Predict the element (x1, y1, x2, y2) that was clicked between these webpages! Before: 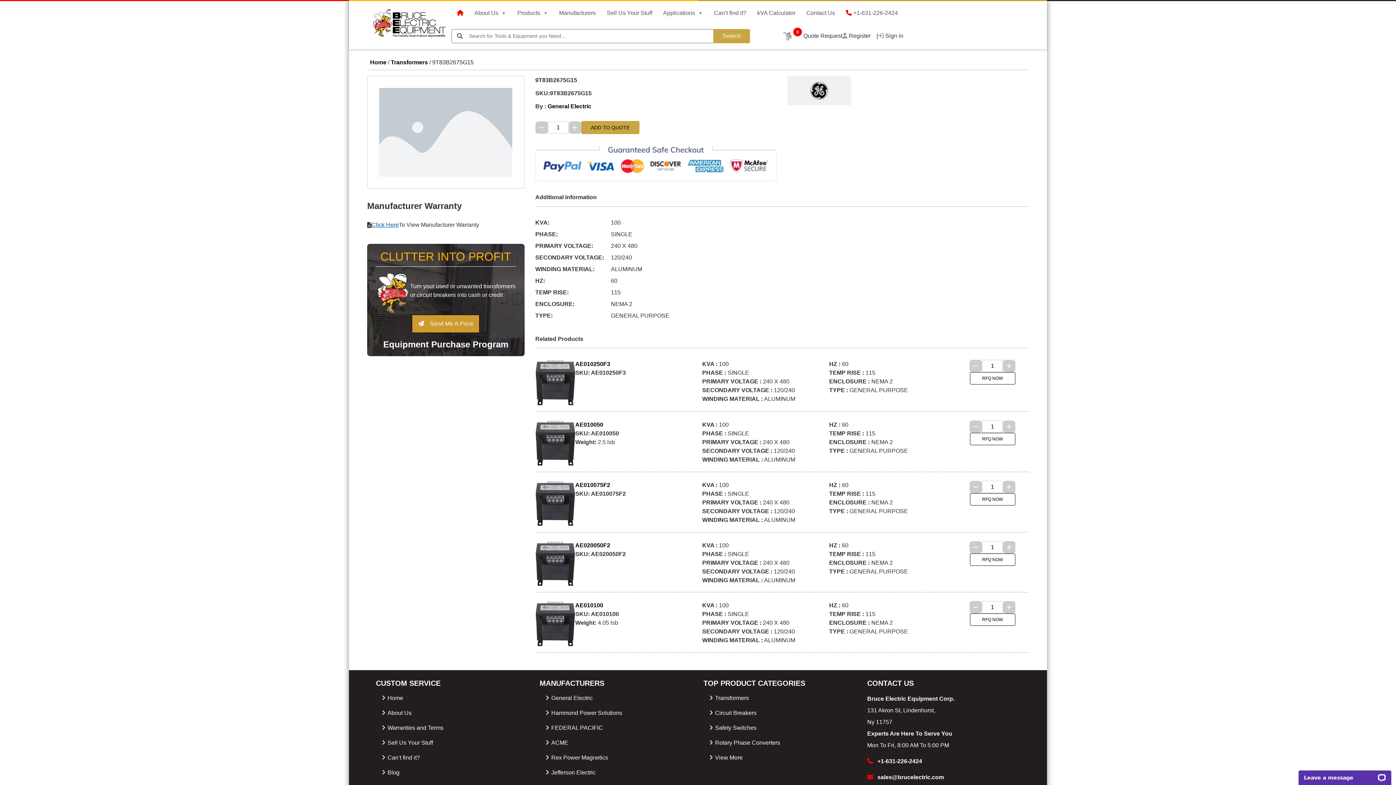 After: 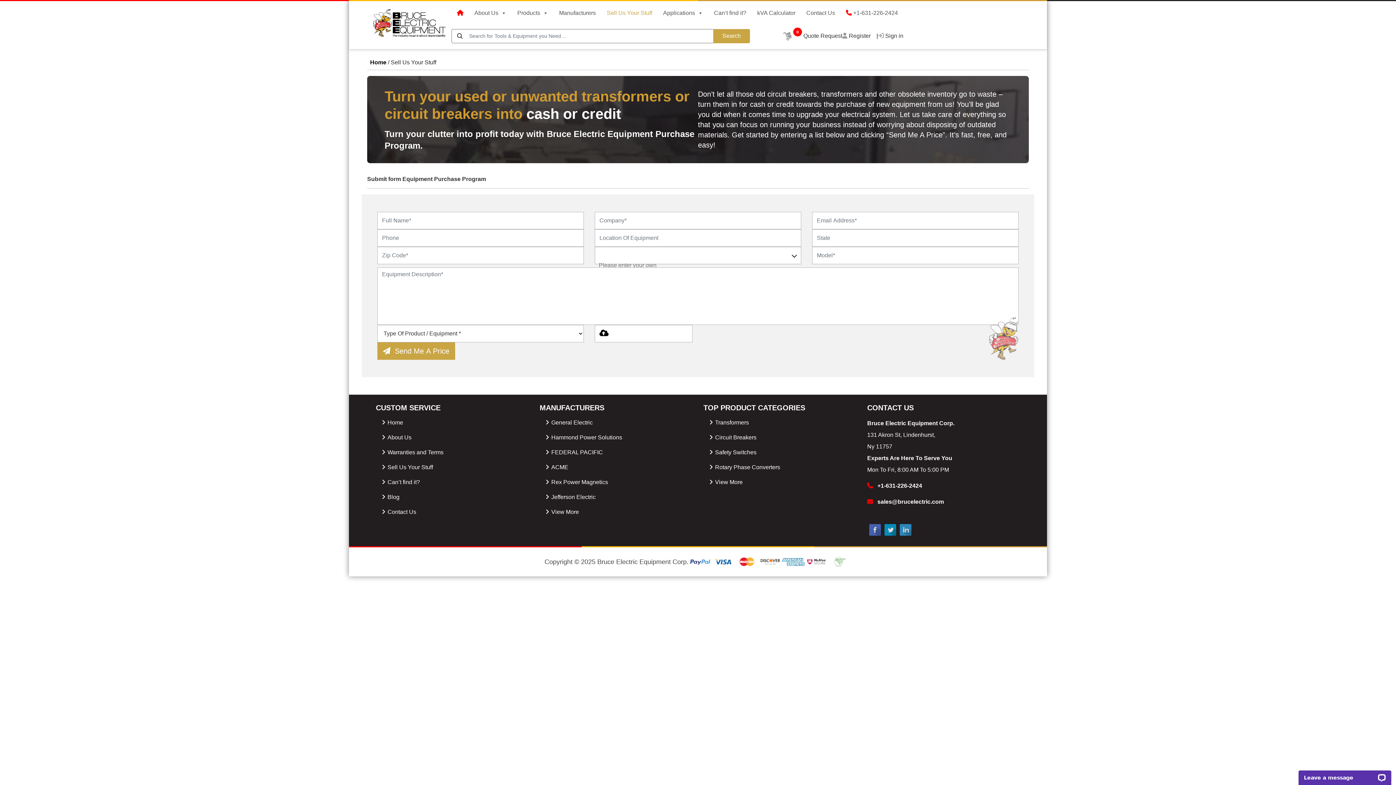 Action: label: Sell Us Your Stuff bbox: (381, 738, 523, 747)